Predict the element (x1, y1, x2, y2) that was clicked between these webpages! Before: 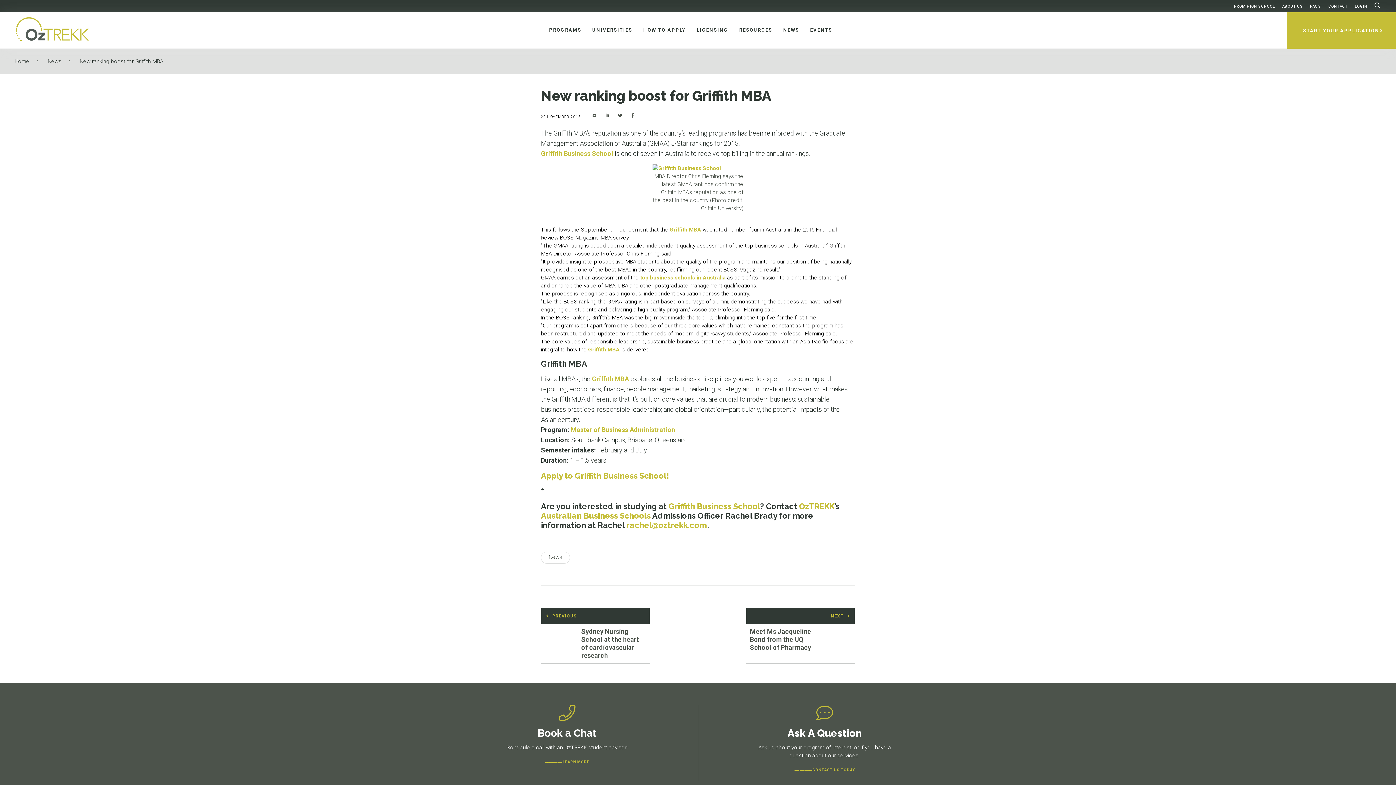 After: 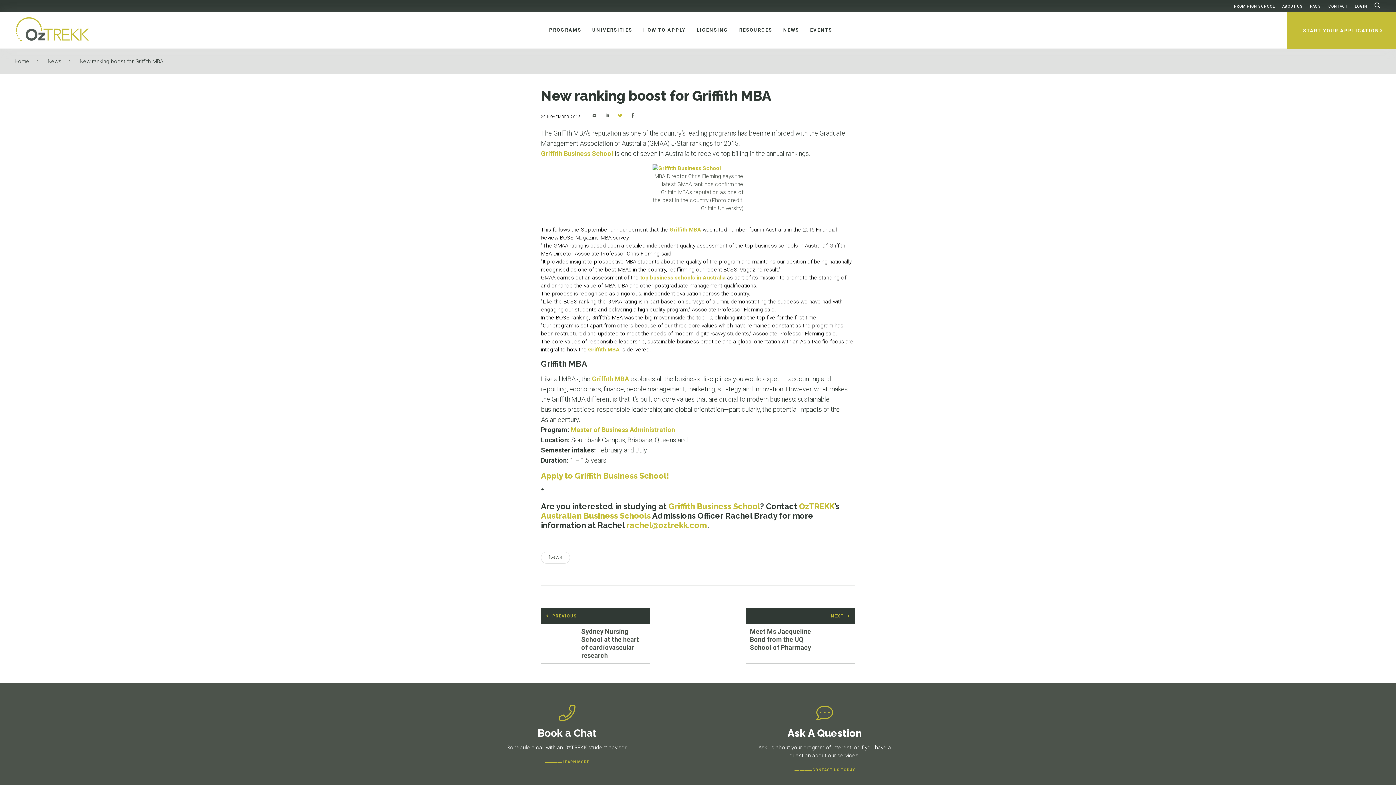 Action: bbox: (613, 110, 624, 124)